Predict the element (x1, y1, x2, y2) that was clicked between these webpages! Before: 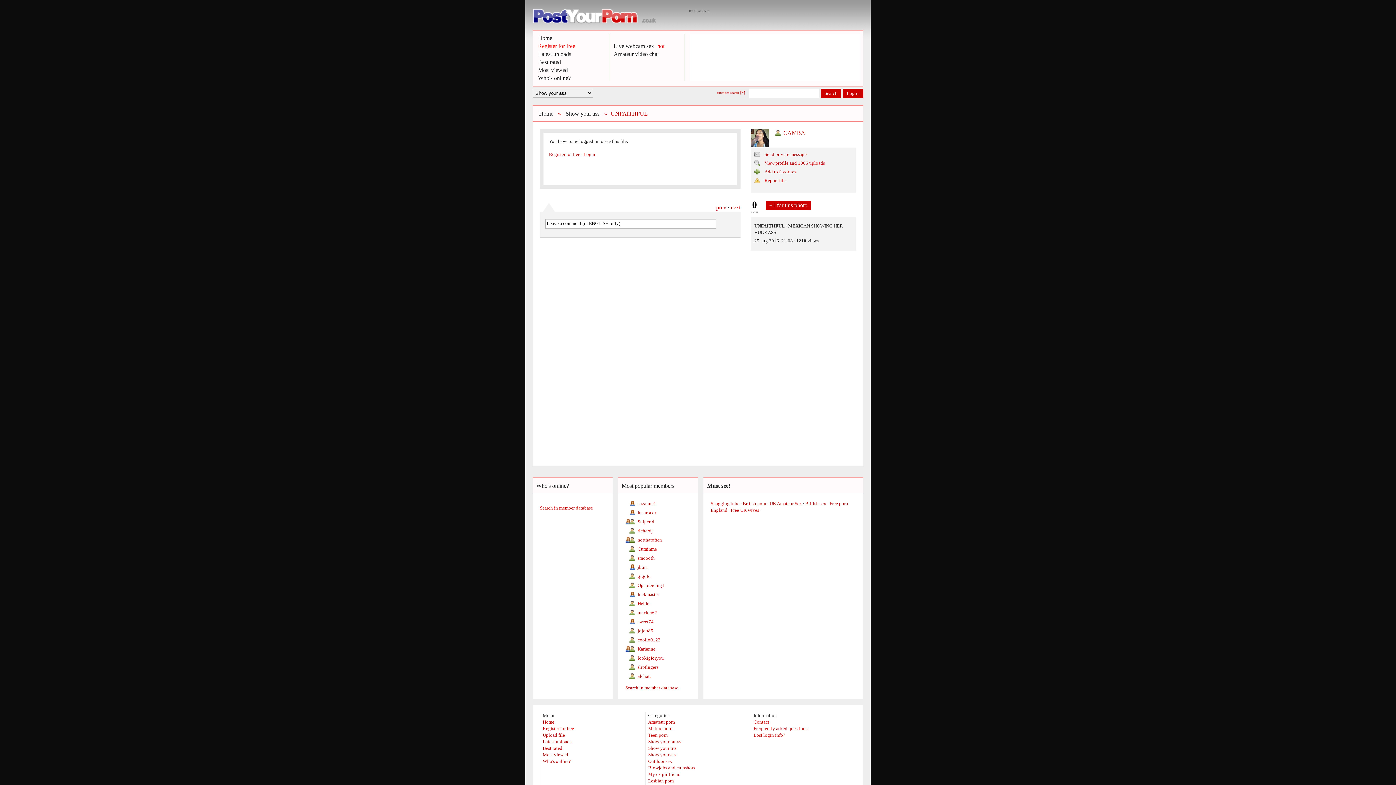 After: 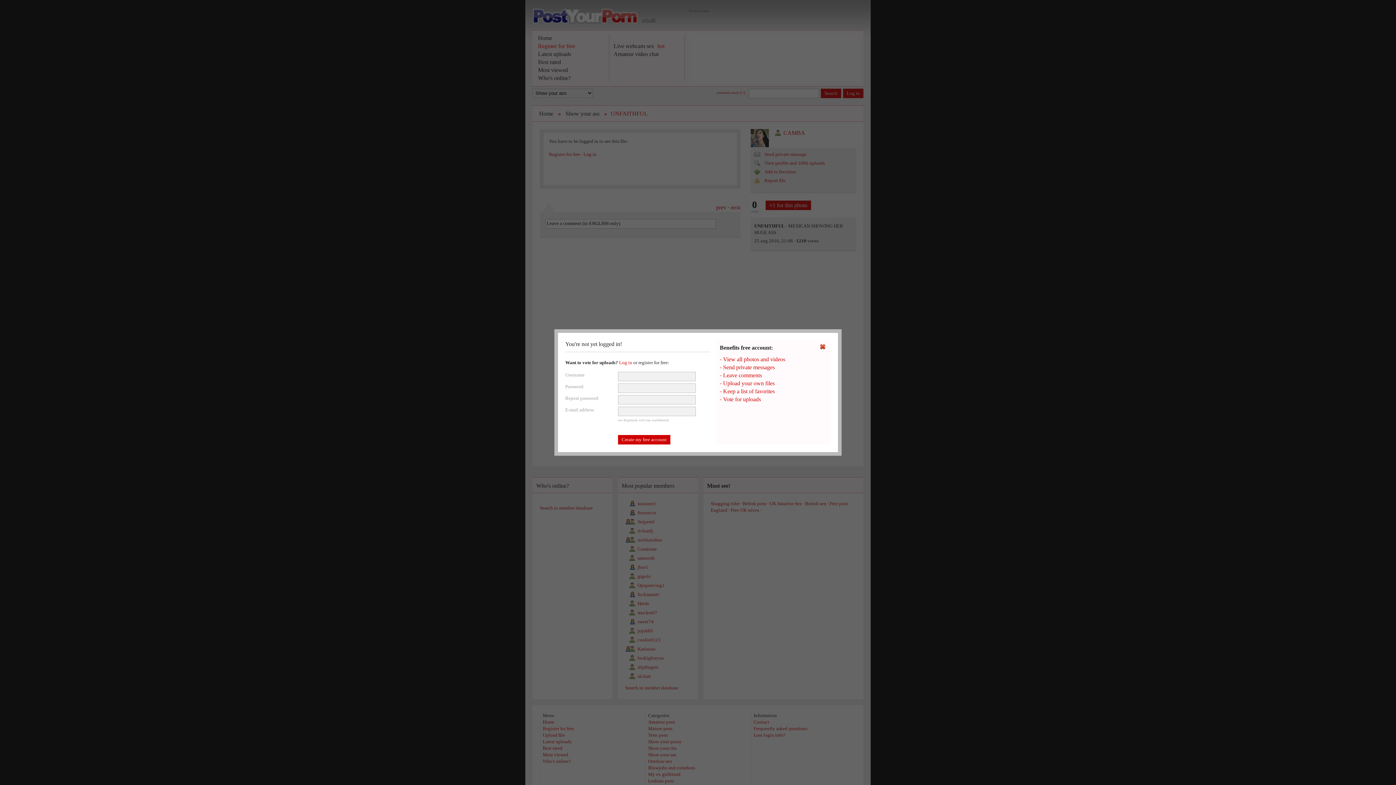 Action: label: +1 for this photo bbox: (765, 200, 811, 210)